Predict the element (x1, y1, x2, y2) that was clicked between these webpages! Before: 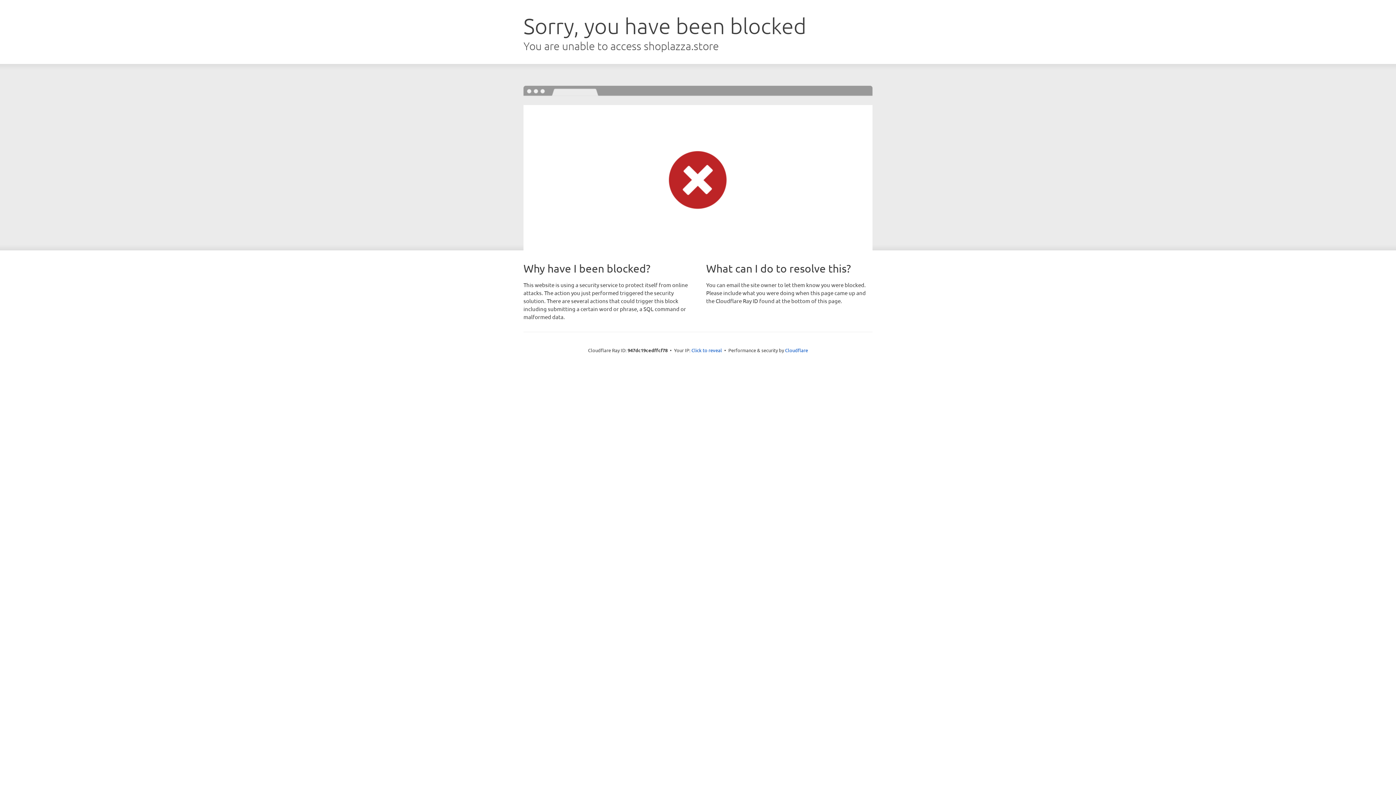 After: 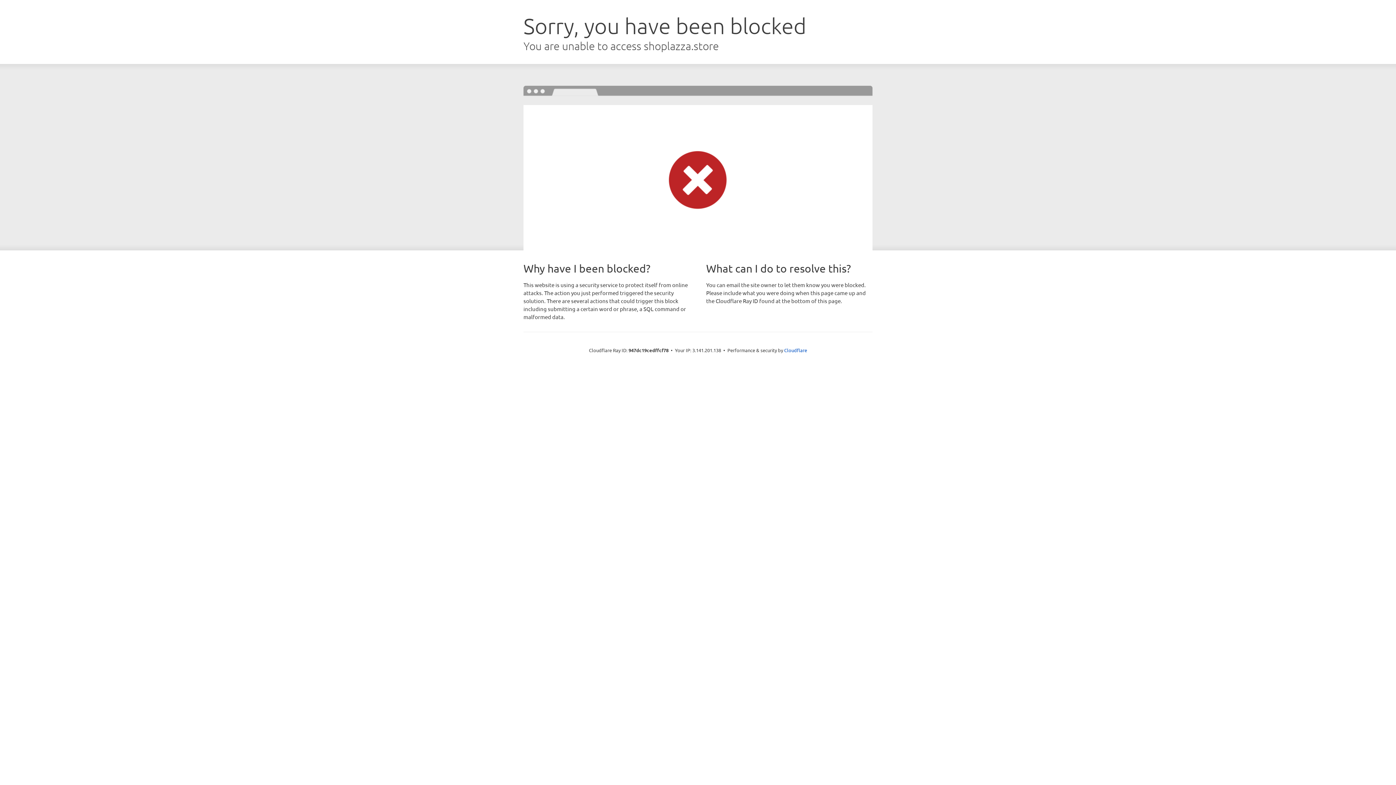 Action: label: Click to reveal bbox: (691, 346, 722, 353)